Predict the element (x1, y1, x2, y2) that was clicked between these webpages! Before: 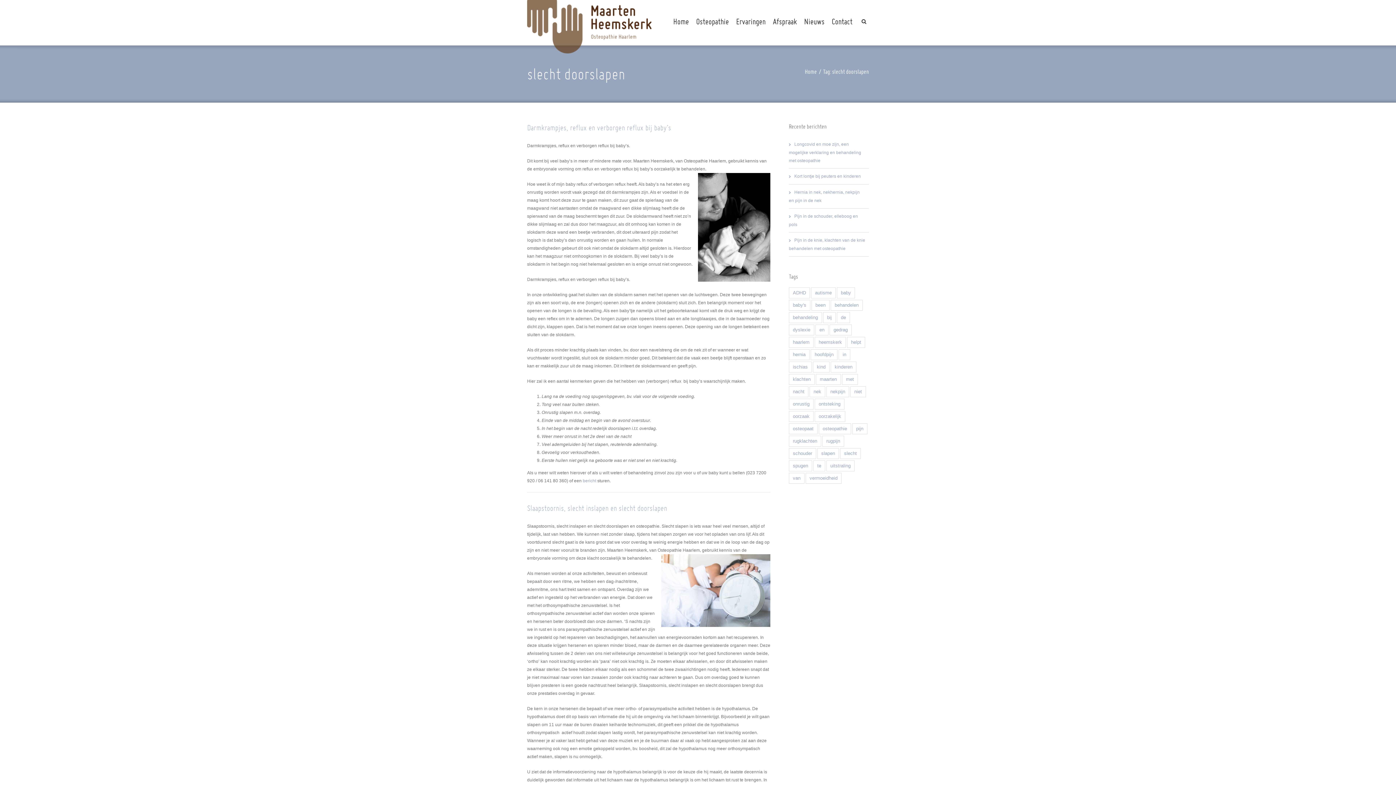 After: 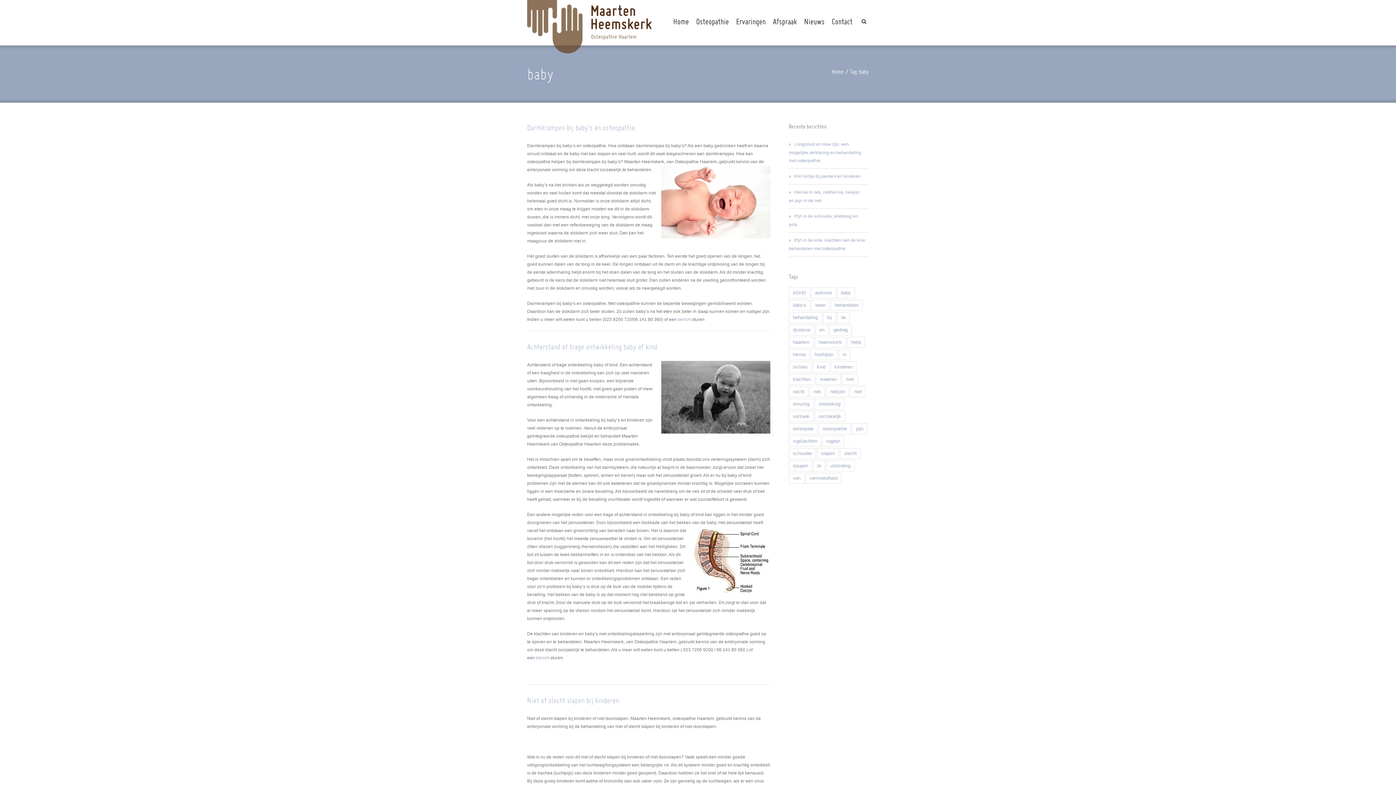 Action: bbox: (837, 287, 855, 298) label: baby (15 items)